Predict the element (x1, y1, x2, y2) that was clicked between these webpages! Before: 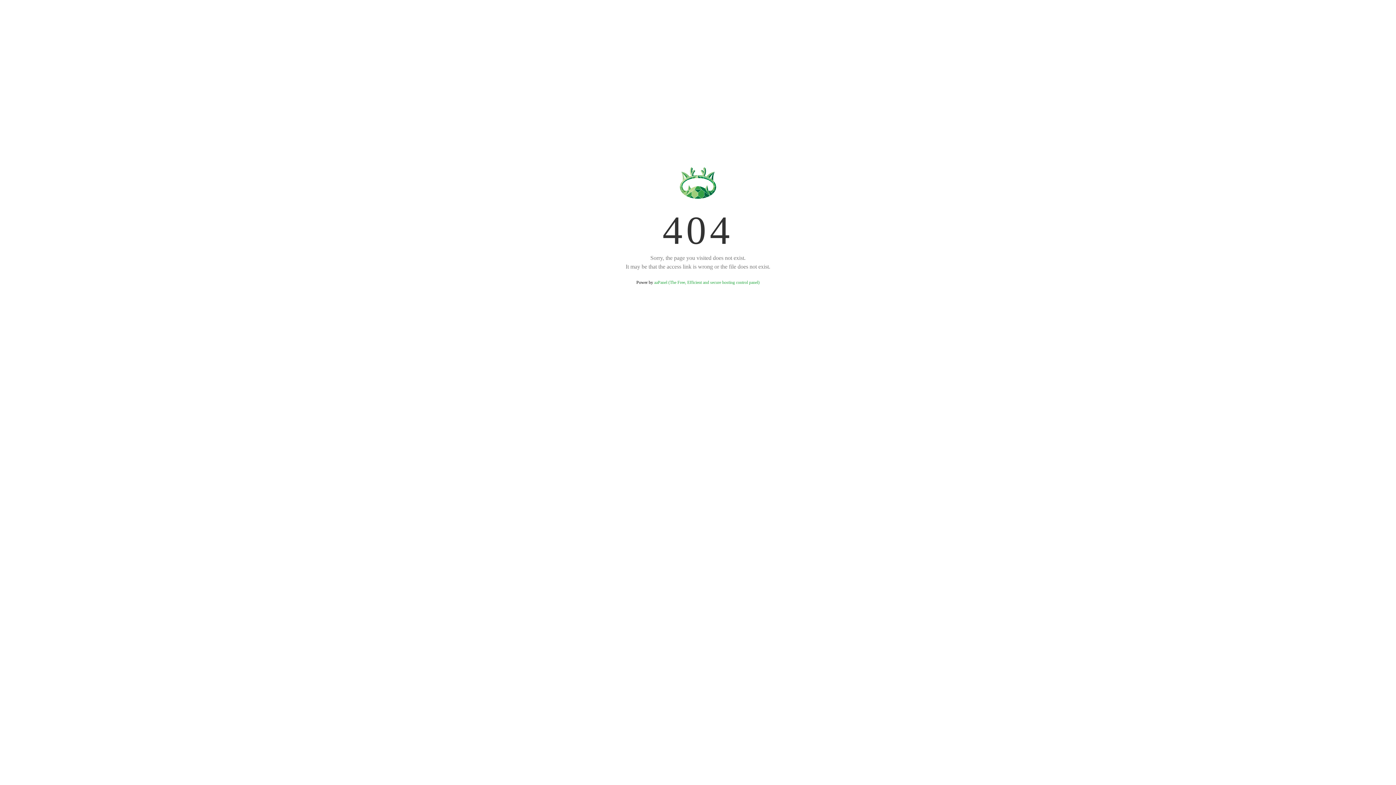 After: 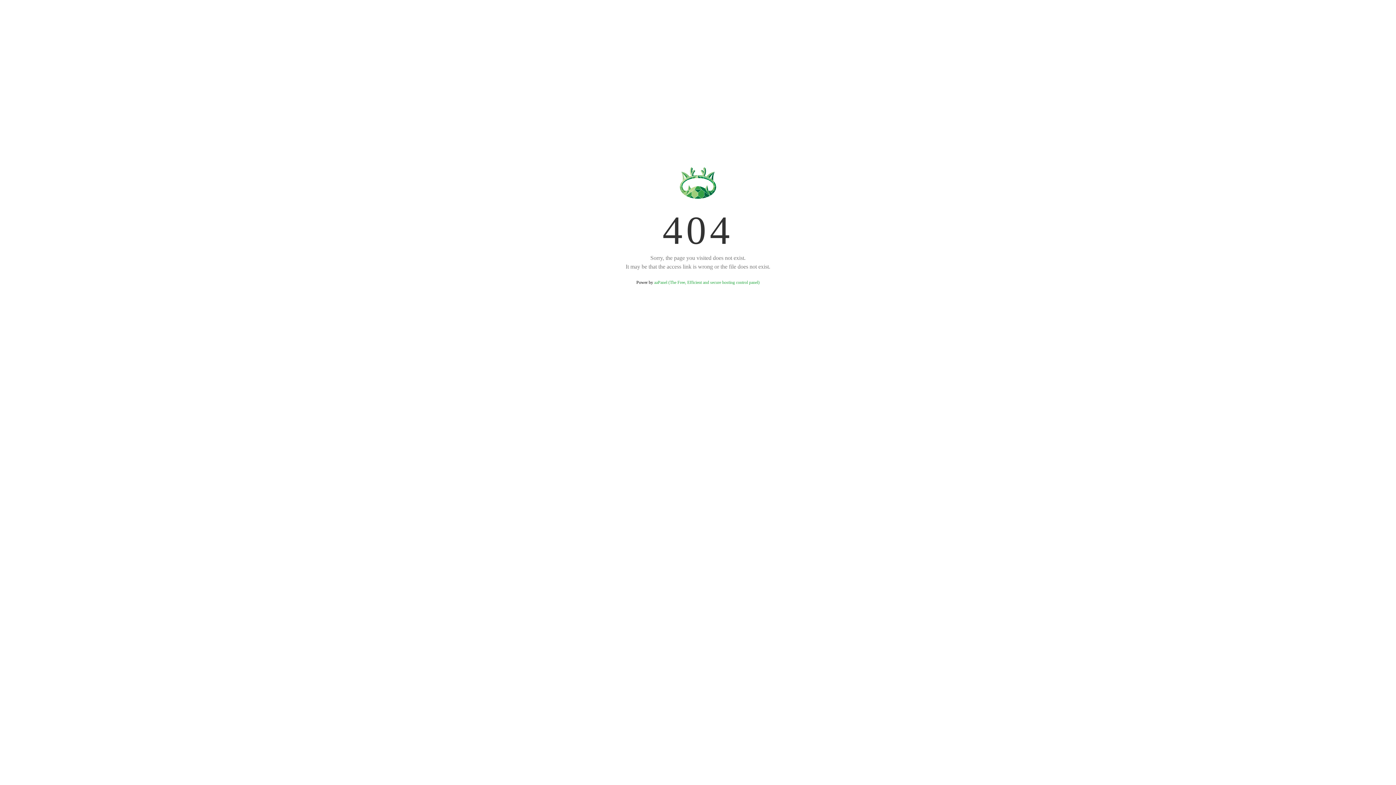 Action: bbox: (654, 280, 759, 285) label: aaPanel (The Free, Efficient and secure hosting control panel)